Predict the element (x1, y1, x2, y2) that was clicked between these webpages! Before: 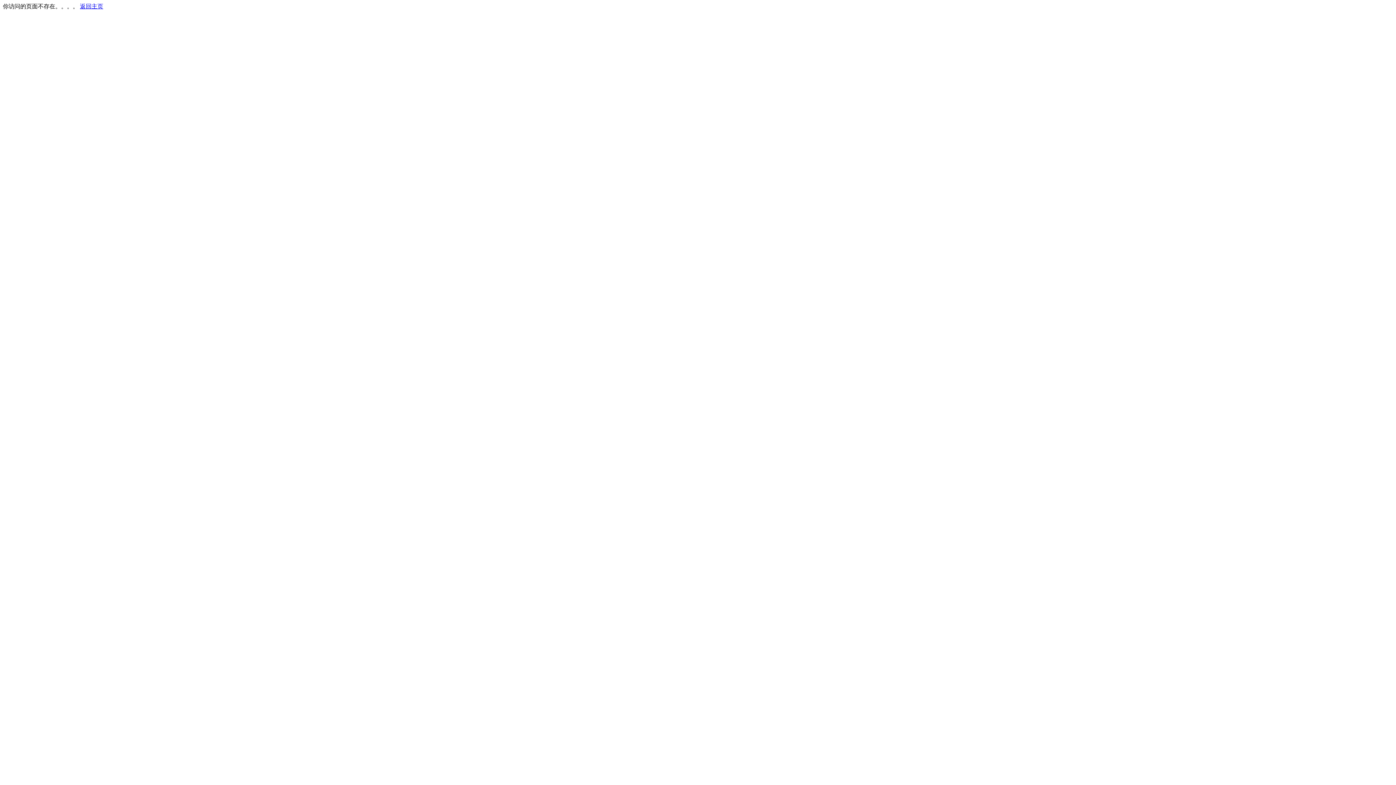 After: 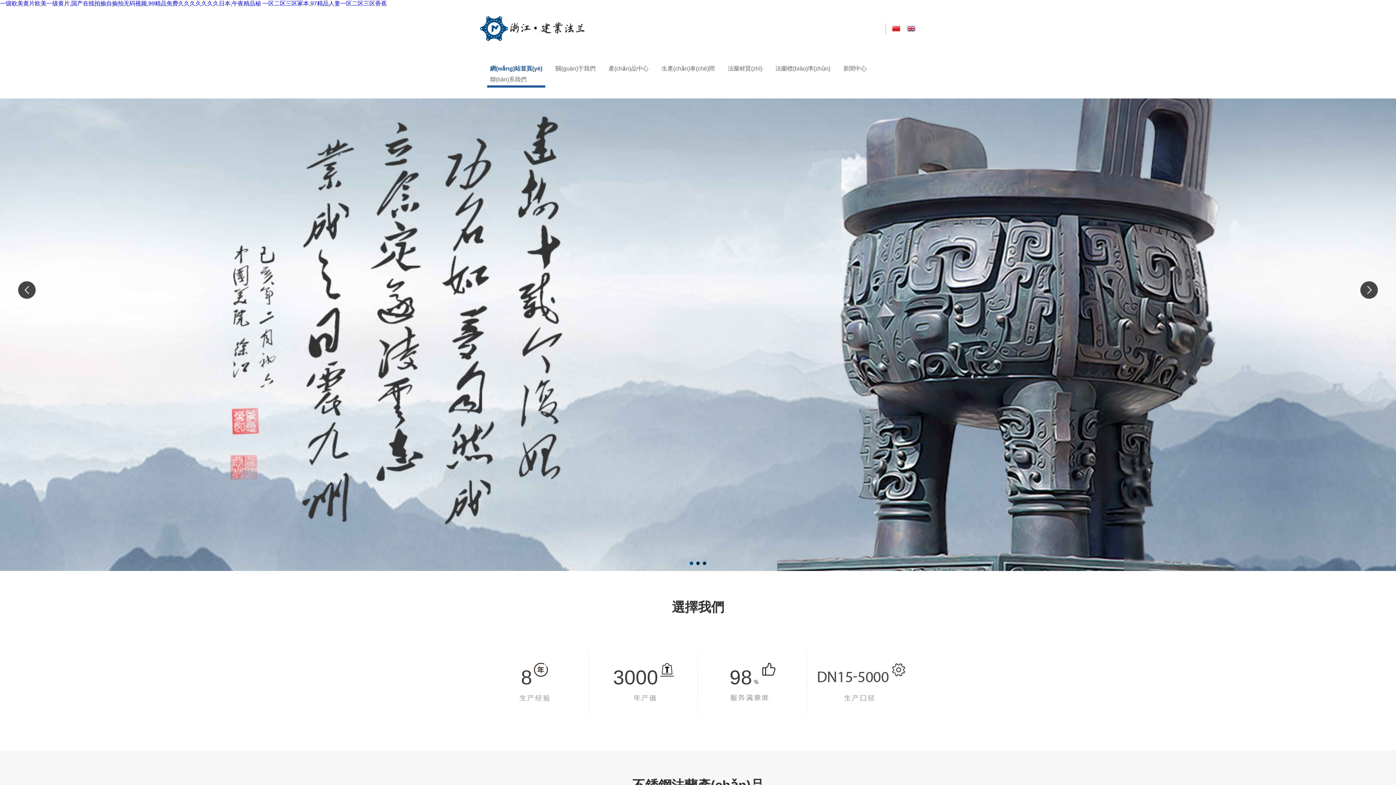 Action: bbox: (80, 3, 103, 9) label: 返回主页